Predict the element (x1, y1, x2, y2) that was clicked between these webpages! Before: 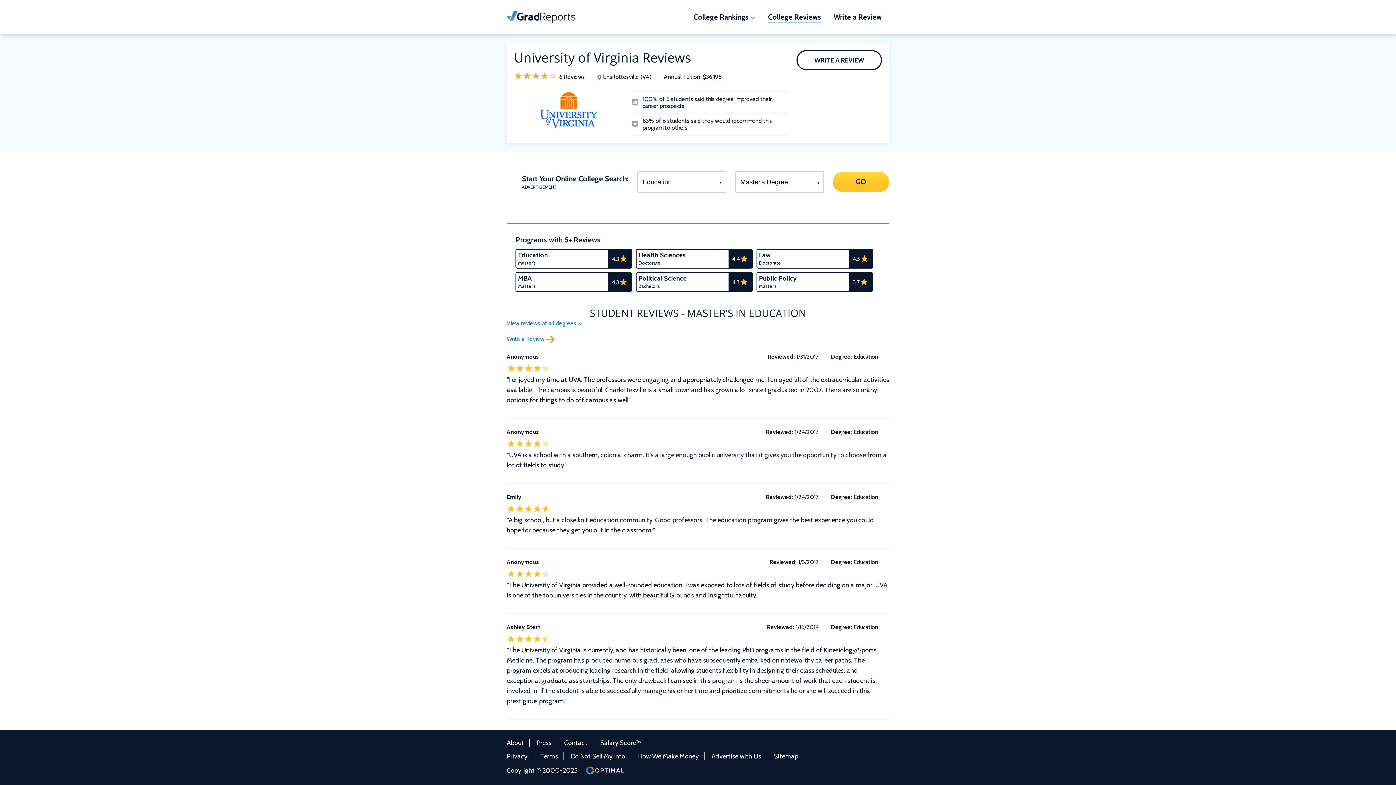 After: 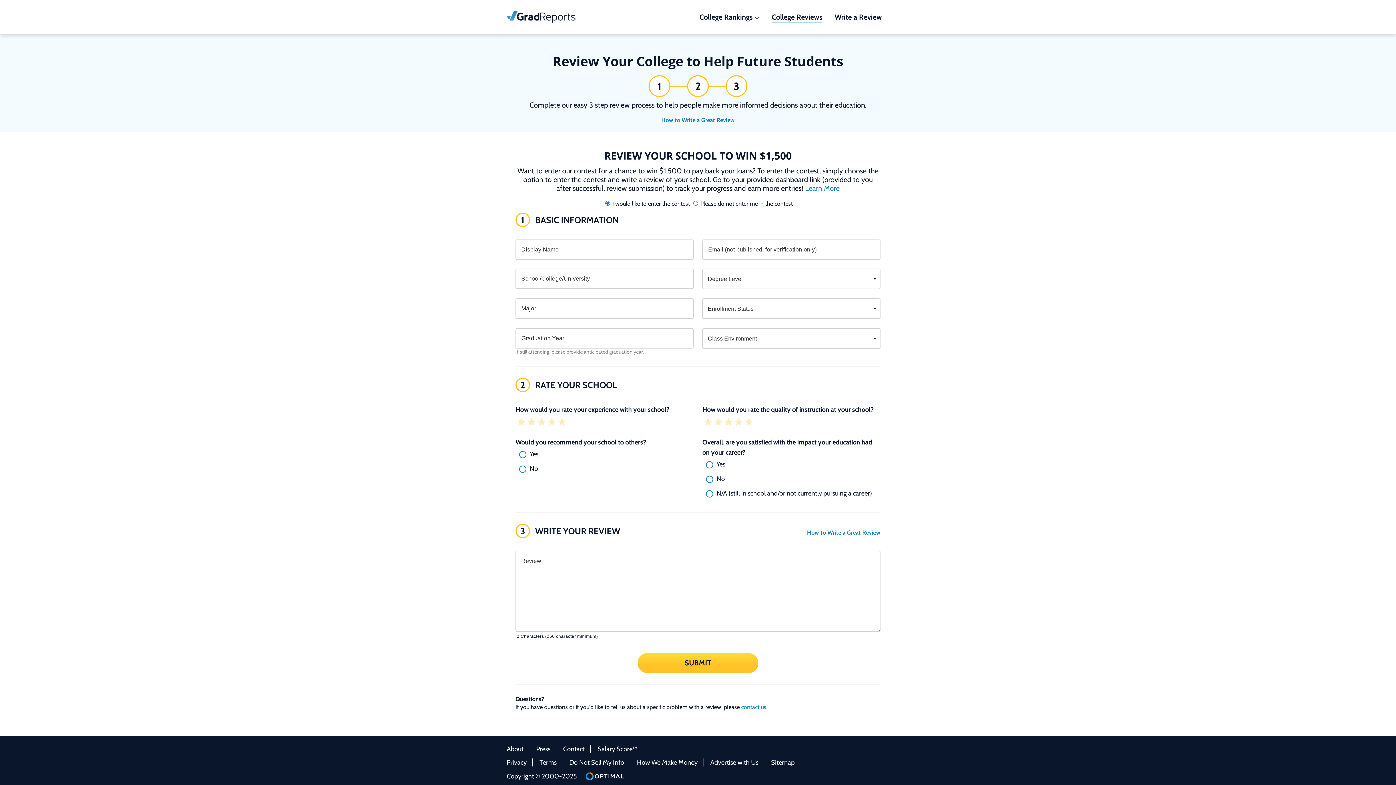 Action: label: Write a Review bbox: (833, 12, 889, 21)